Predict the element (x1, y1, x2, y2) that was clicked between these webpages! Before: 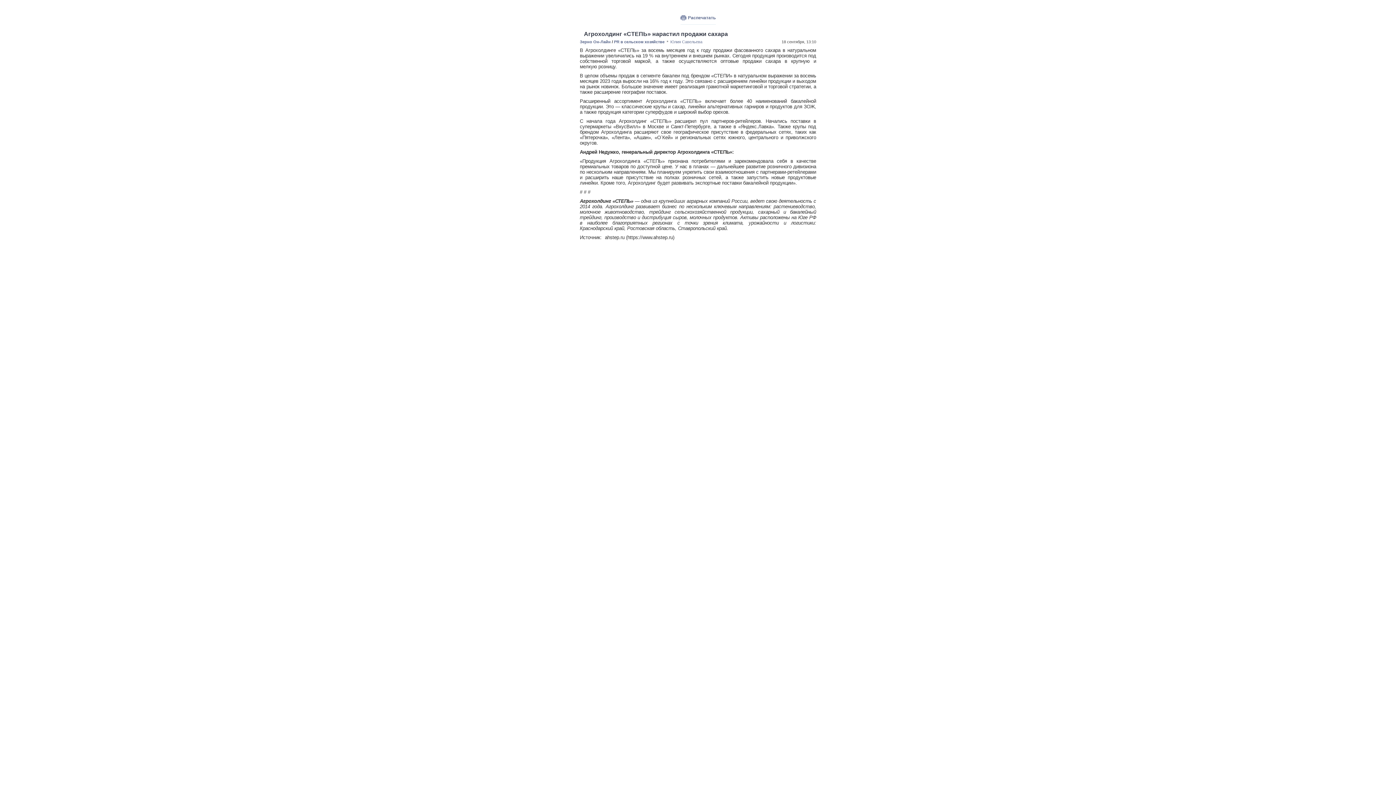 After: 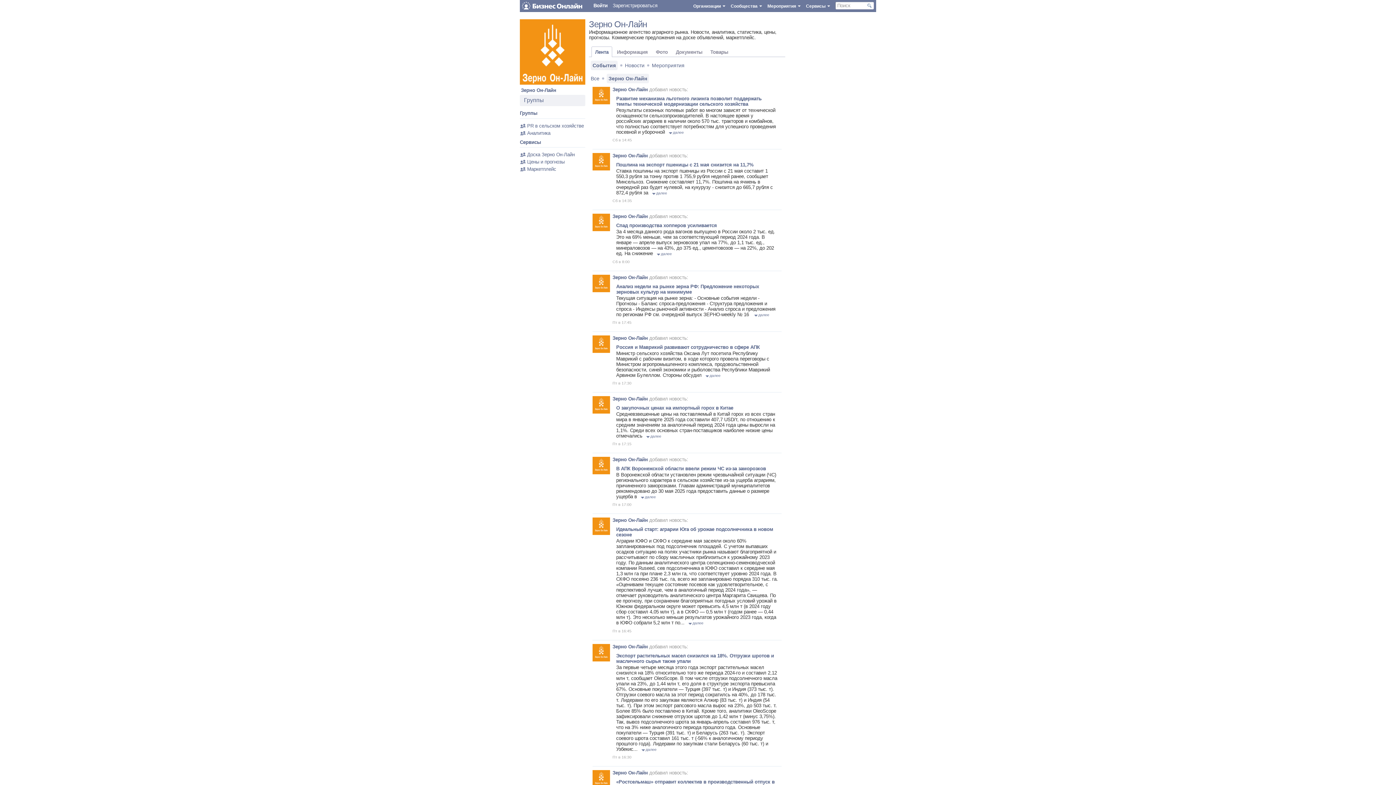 Action: label: Зерно Он-Лайн bbox: (580, 39, 610, 44)